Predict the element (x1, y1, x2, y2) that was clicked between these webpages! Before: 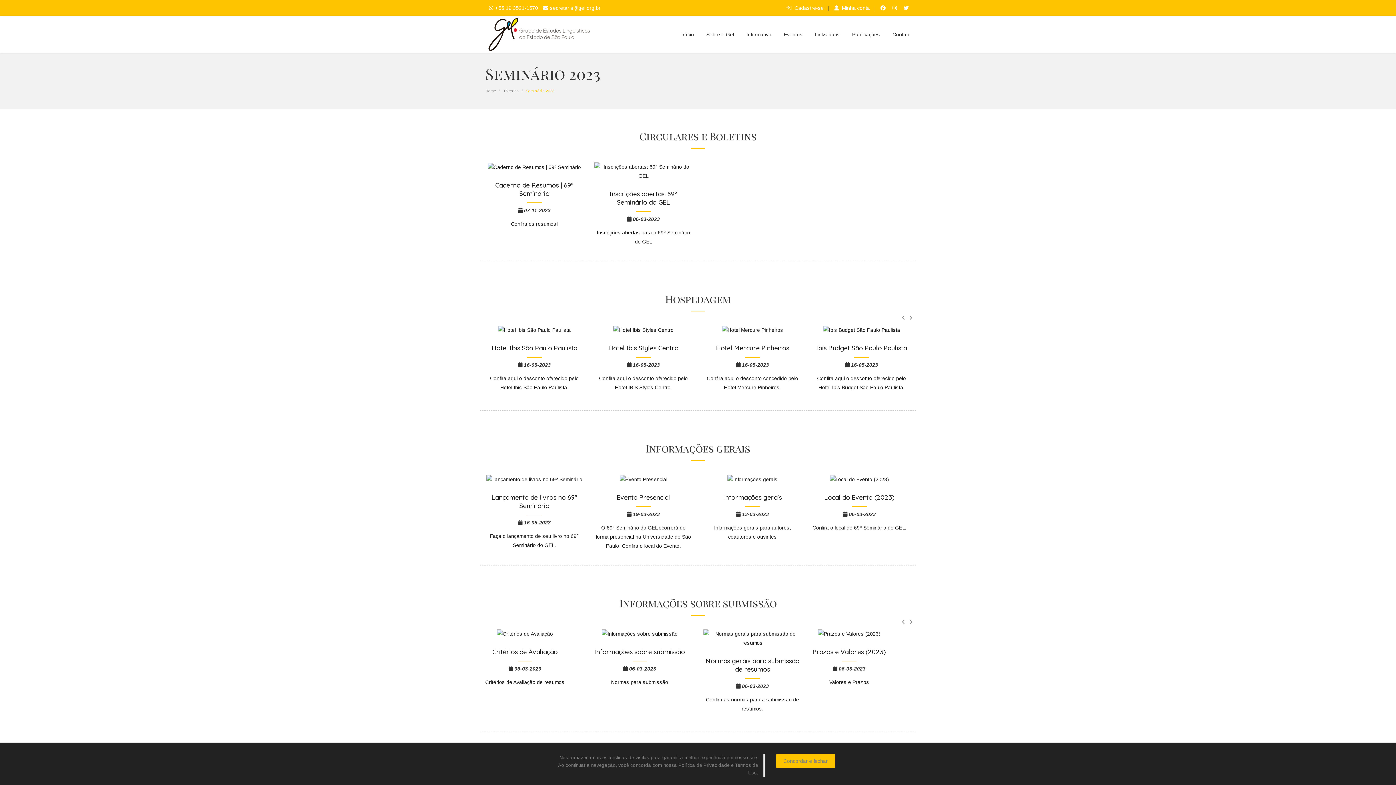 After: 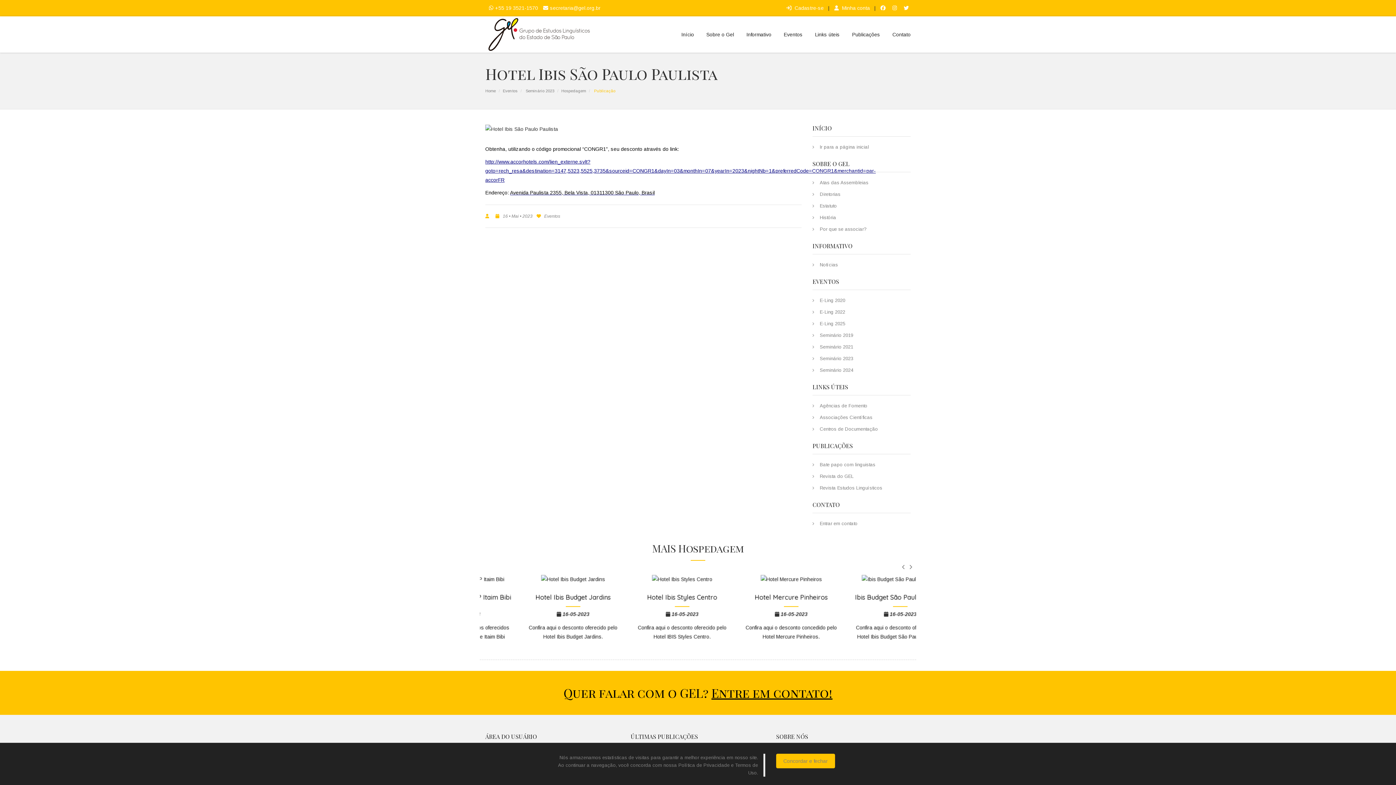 Action: bbox: (716, 326, 789, 332)